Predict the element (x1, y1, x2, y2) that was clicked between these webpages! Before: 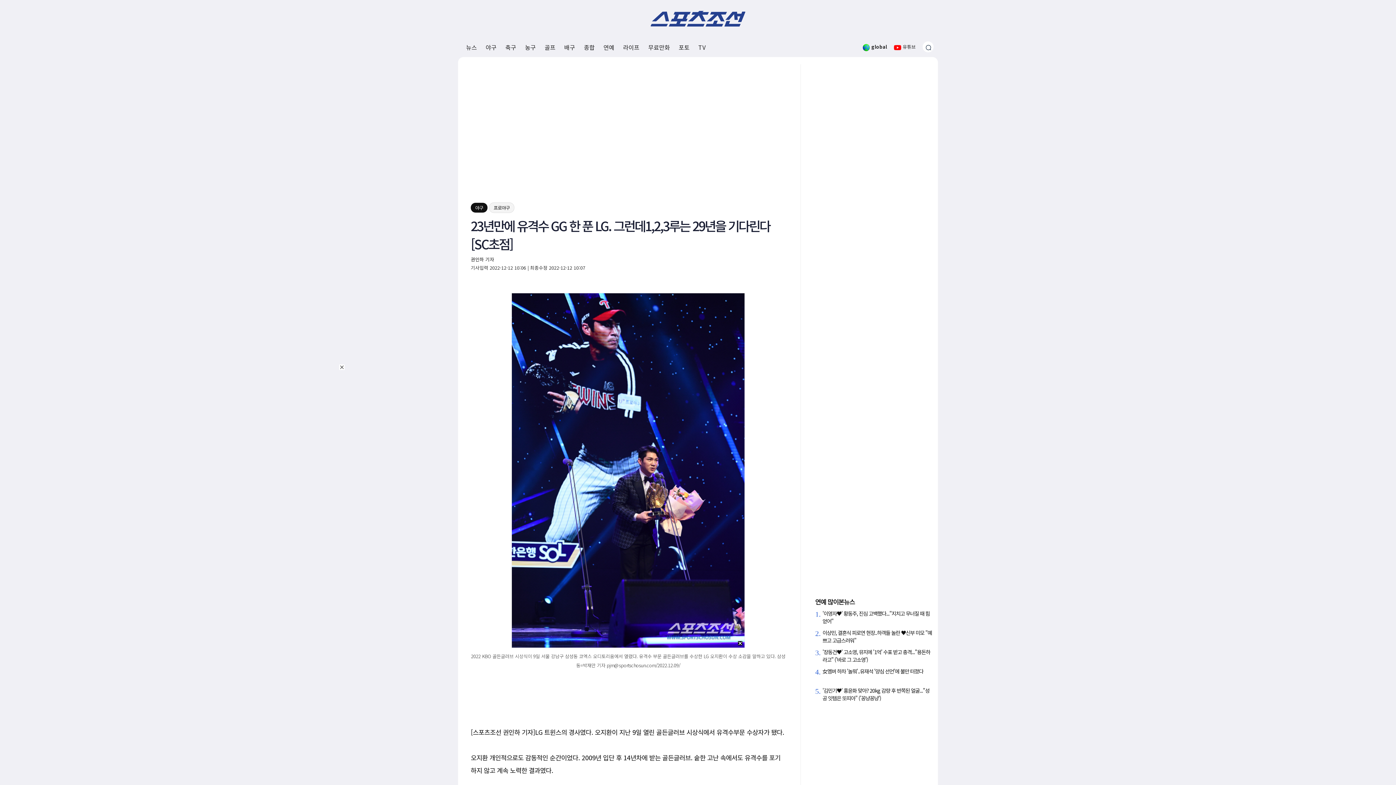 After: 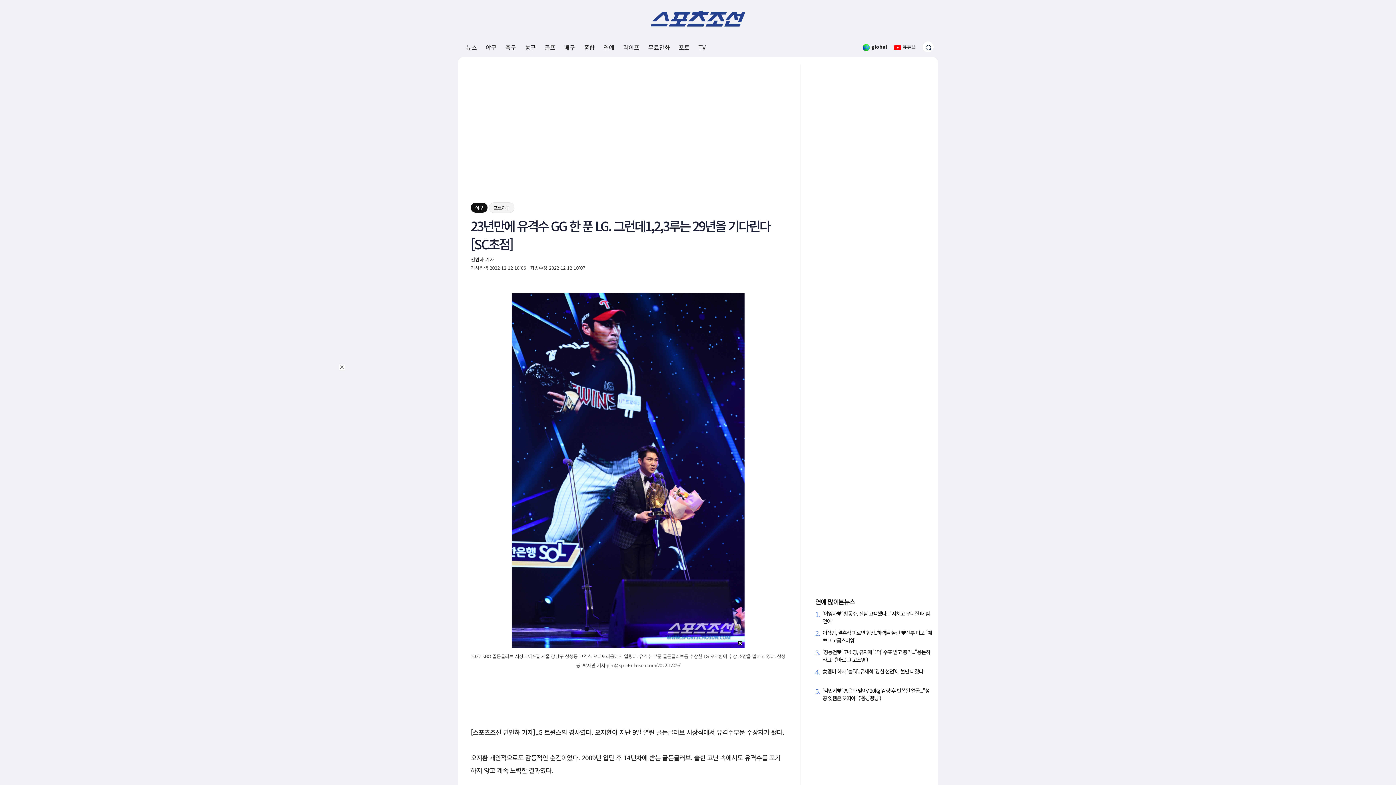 Action: label: 무료만화 bbox: (648, 37, 670, 57)